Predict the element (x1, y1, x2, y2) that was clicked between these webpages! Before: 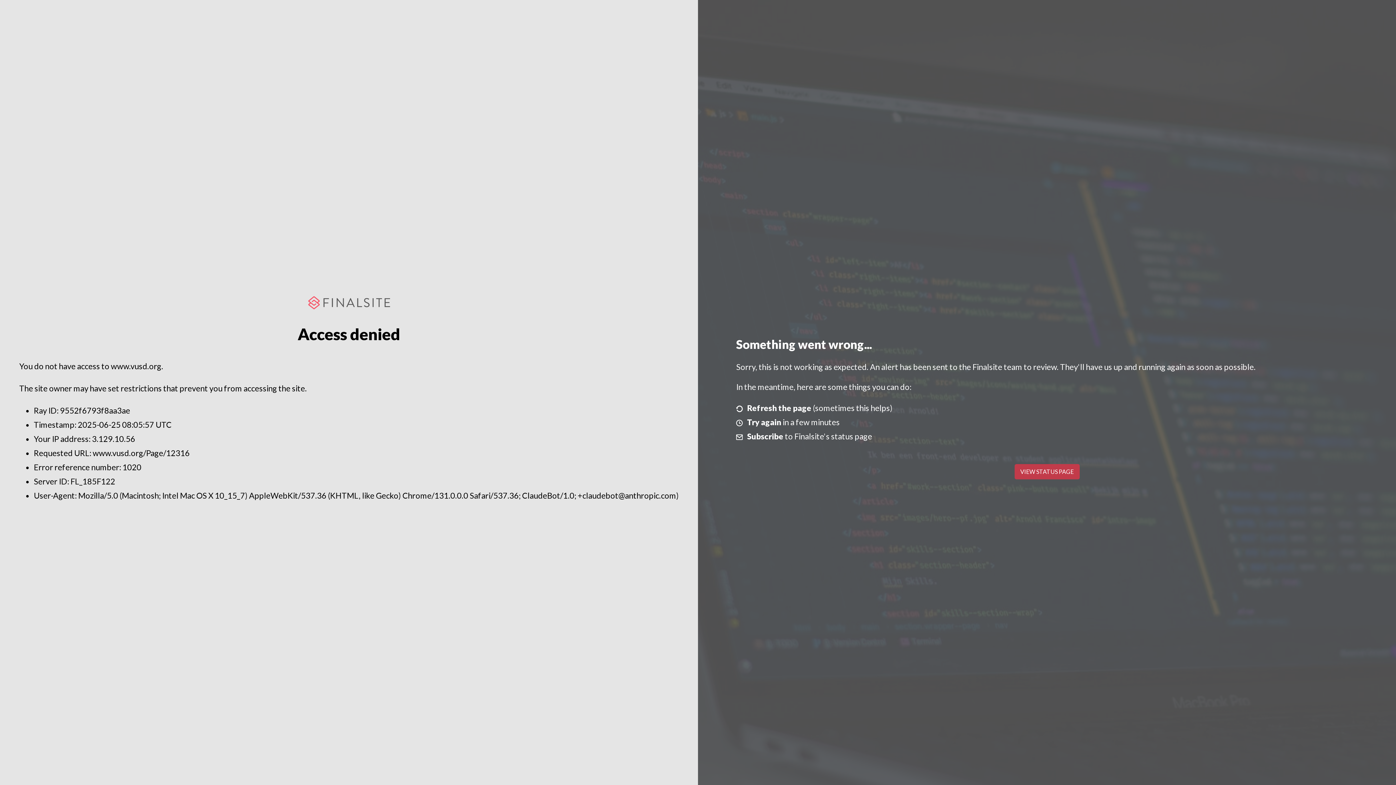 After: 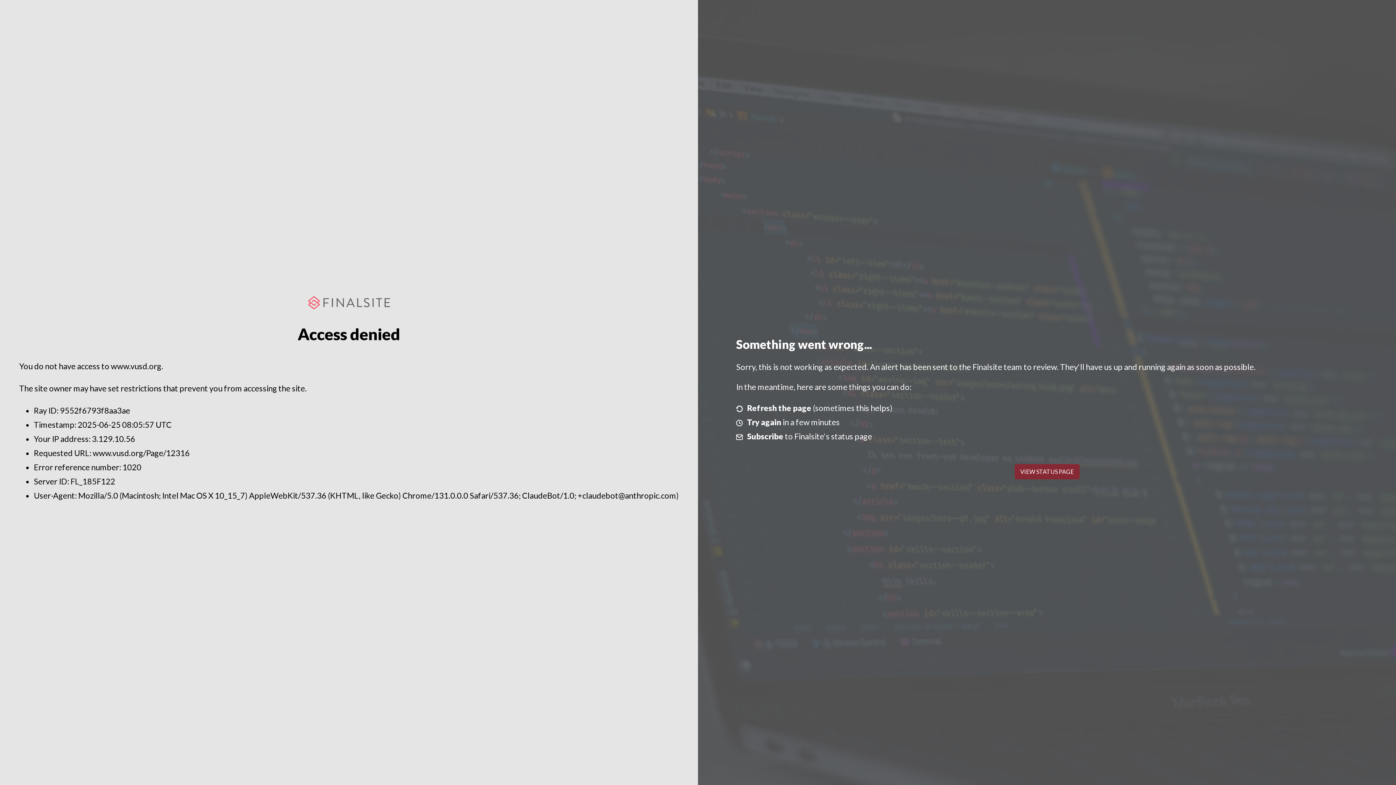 Action: label: VIEW STATUS PAGE bbox: (1014, 464, 1079, 479)